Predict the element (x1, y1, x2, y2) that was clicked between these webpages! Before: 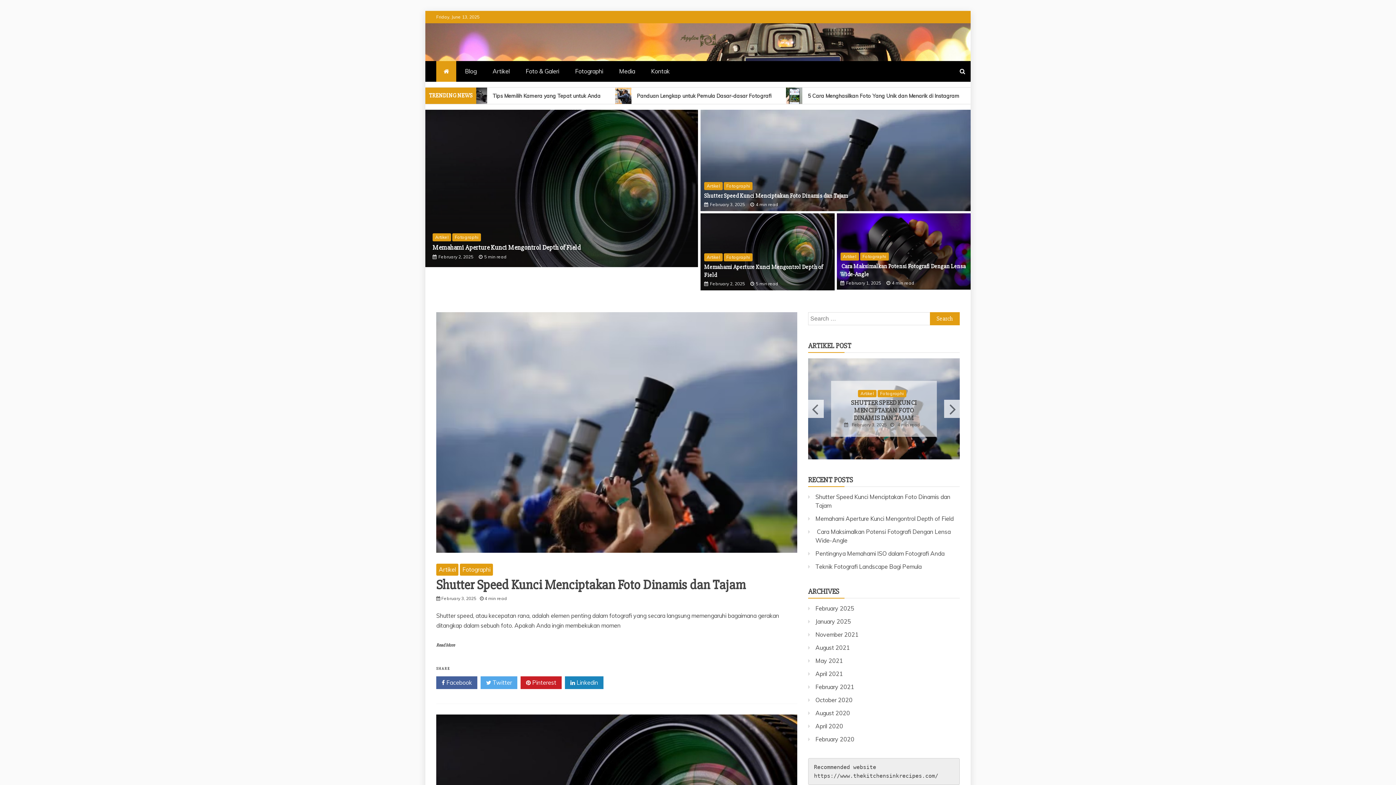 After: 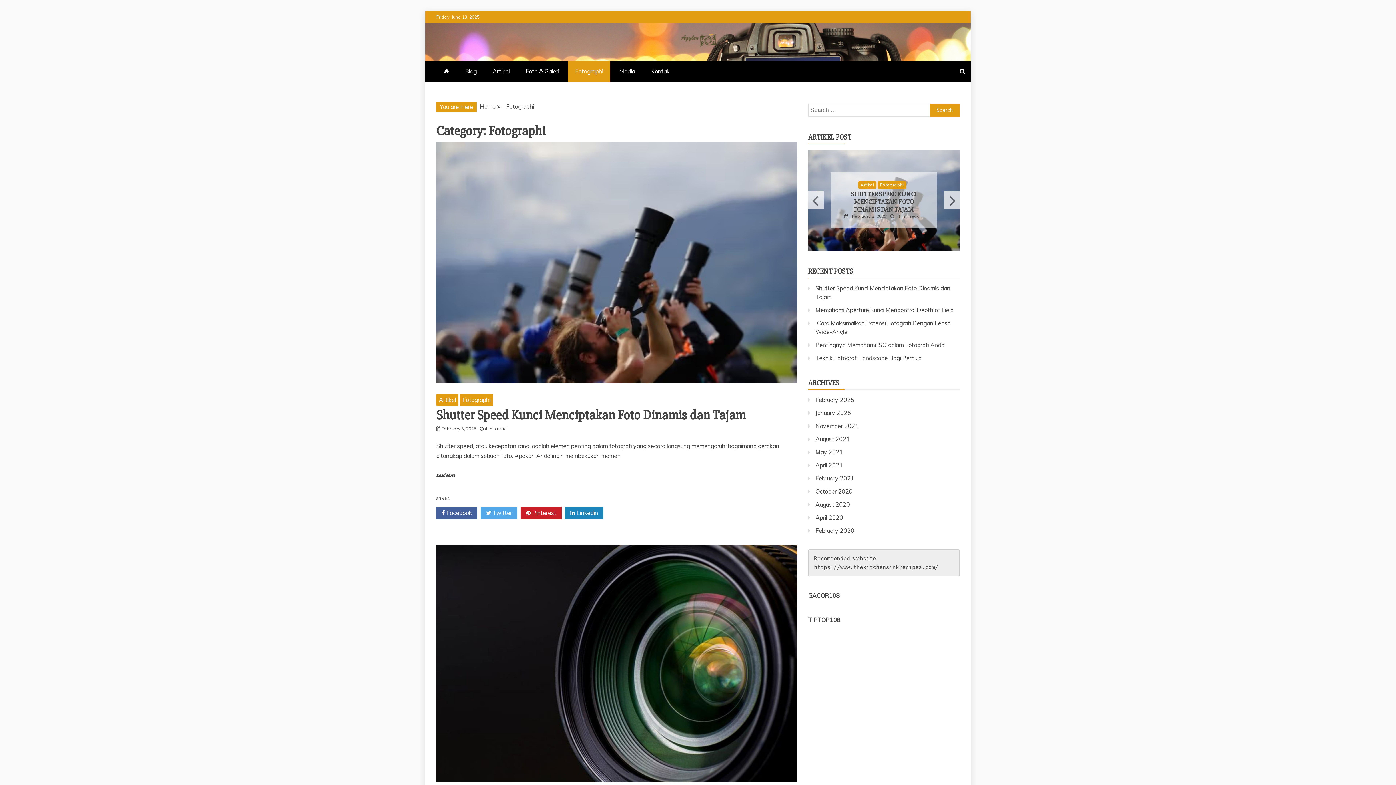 Action: bbox: (724, 253, 752, 261) label: Fotographi